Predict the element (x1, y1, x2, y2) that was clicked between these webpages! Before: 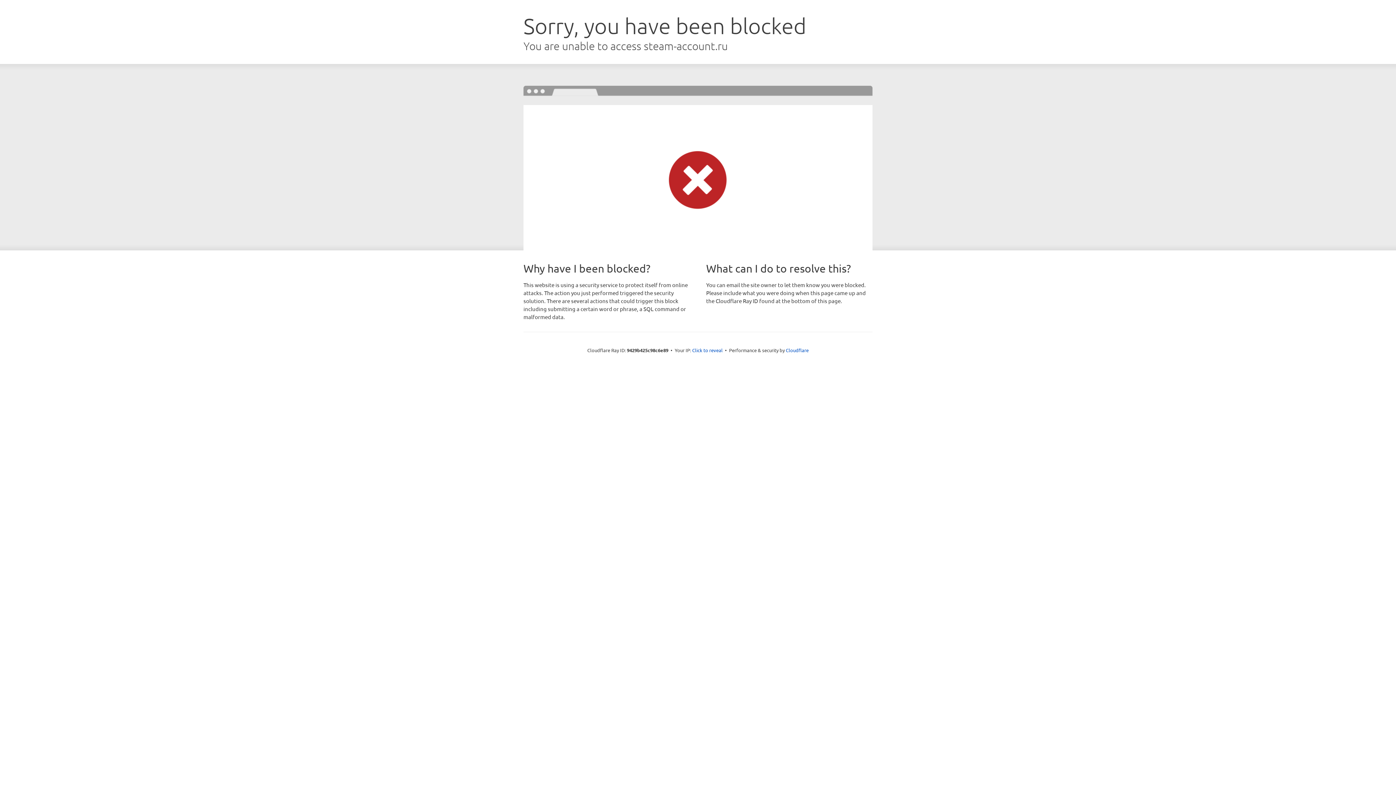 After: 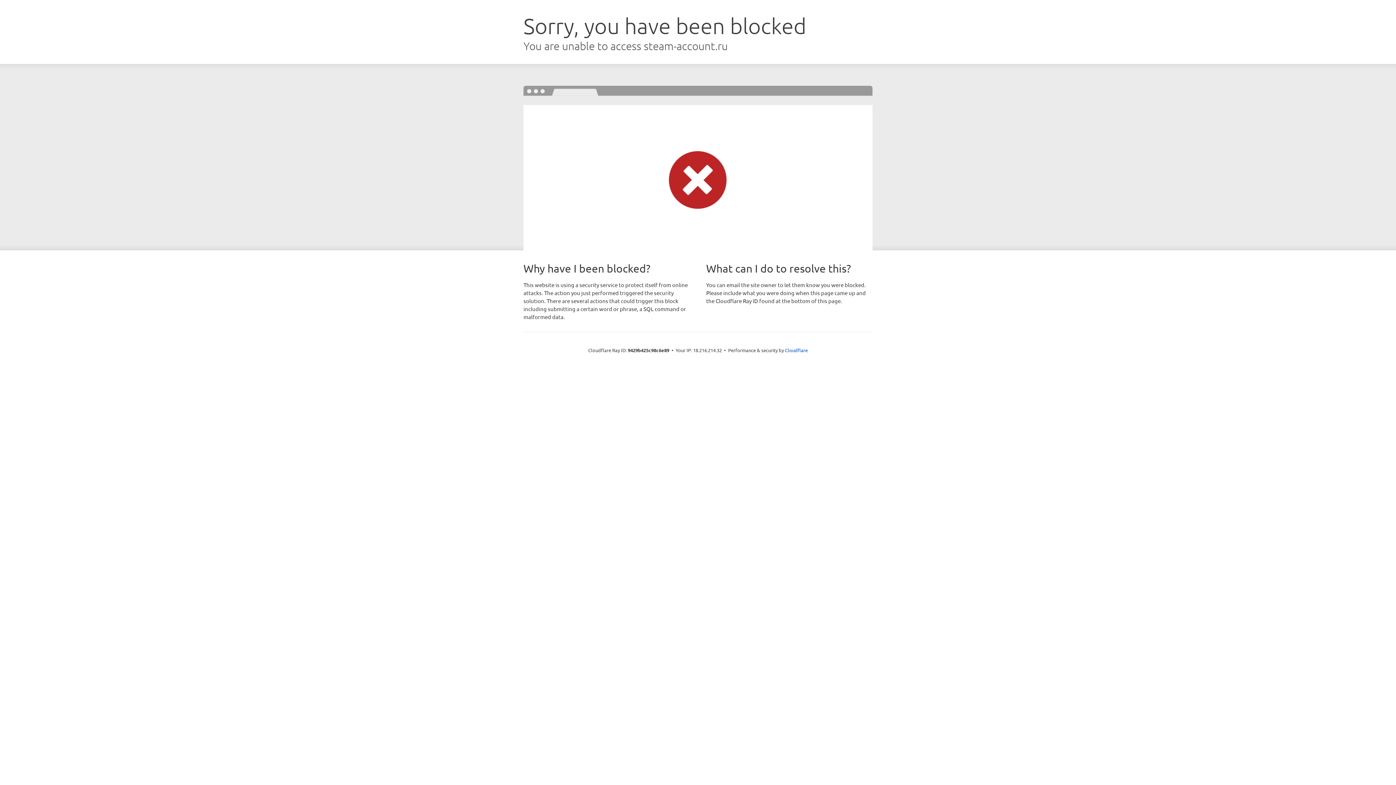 Action: label: Click to reveal bbox: (692, 346, 722, 353)